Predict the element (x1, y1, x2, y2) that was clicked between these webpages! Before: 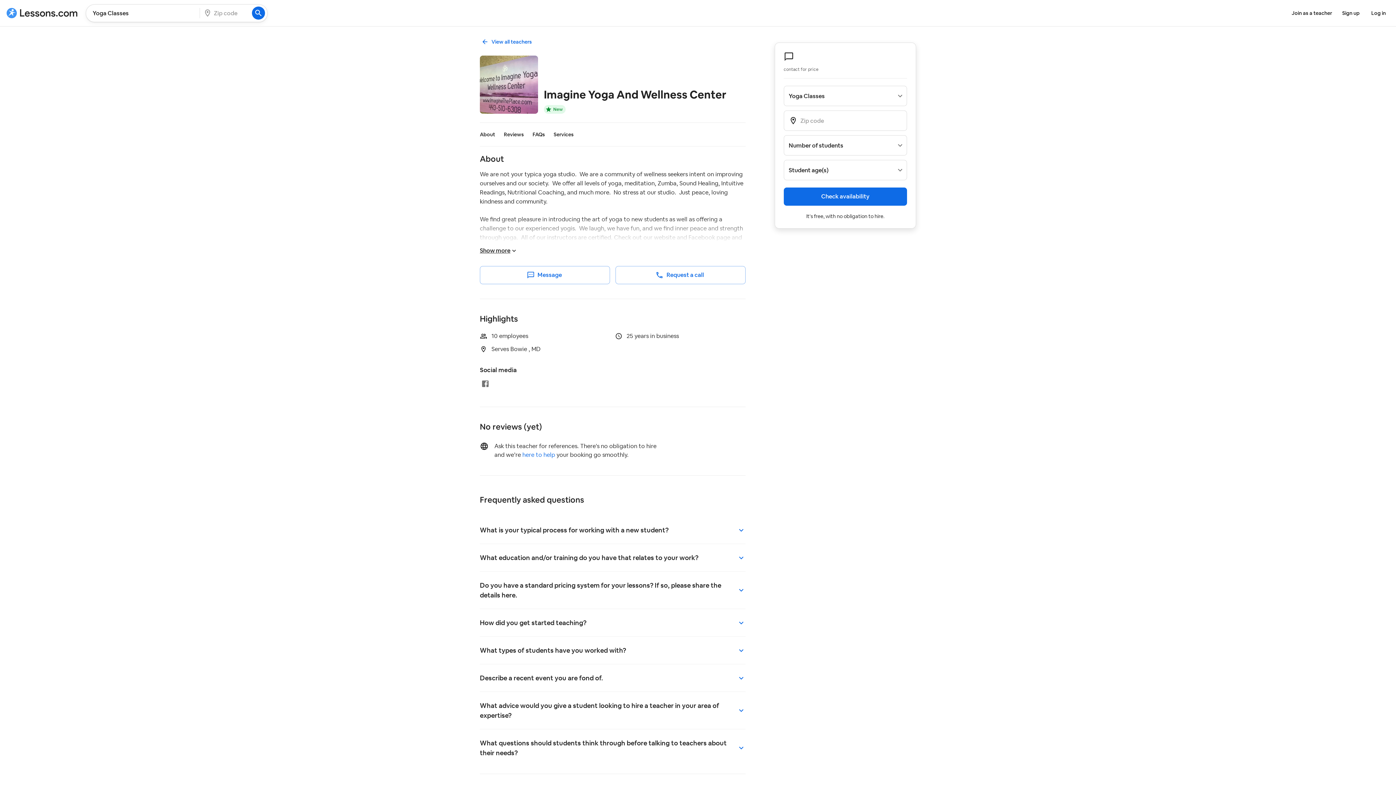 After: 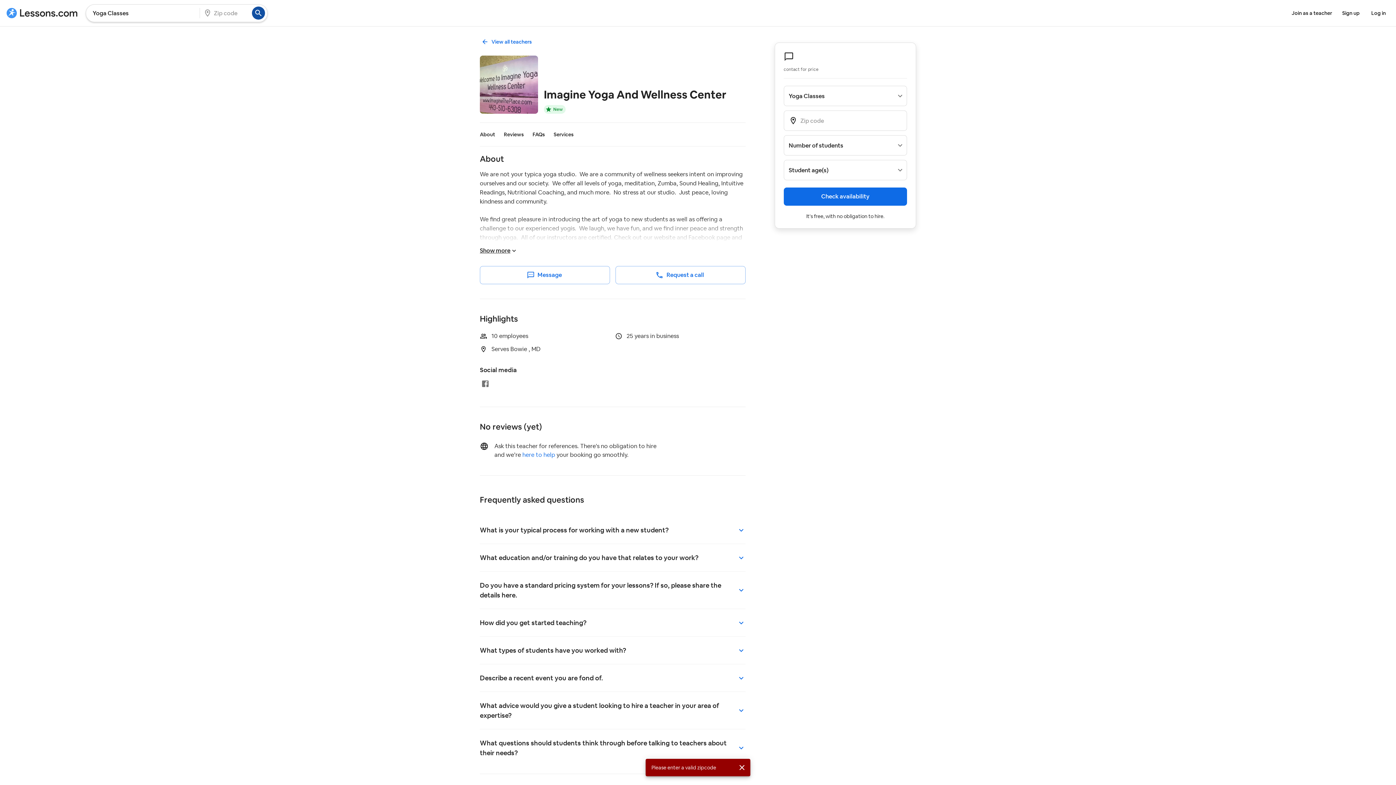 Action: bbox: (252, 6, 265, 19) label: Search